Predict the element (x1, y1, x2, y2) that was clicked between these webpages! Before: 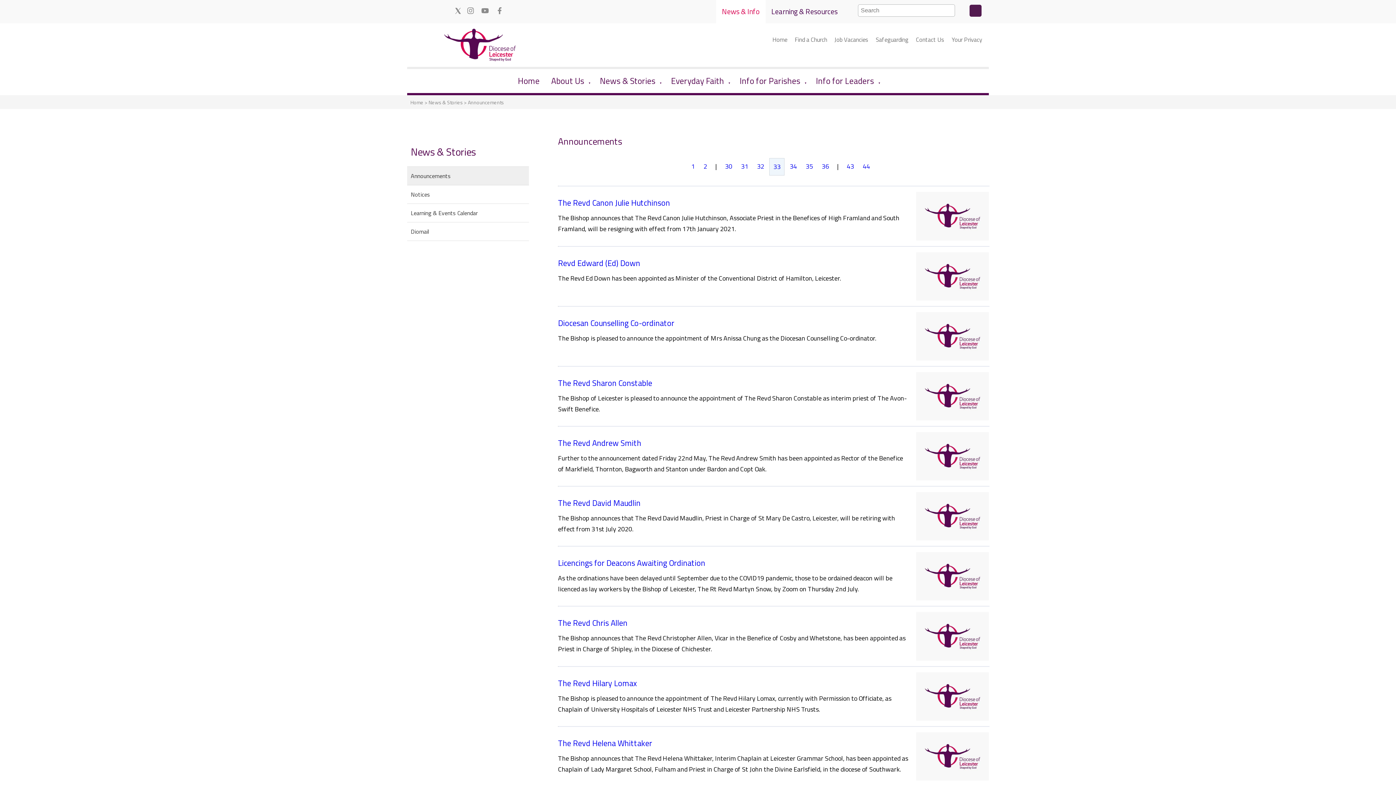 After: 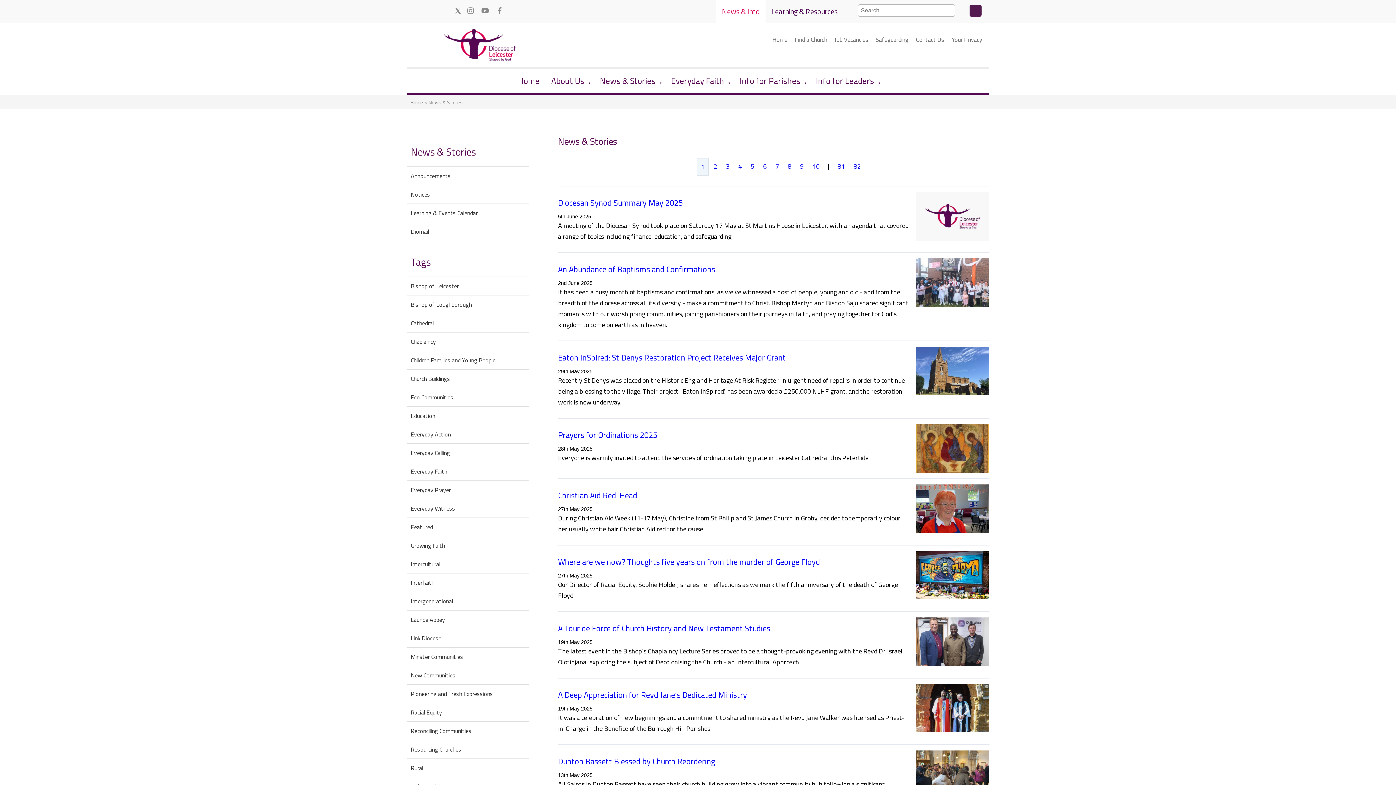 Action: label: News & Stories bbox: (597, 72, 658, 89)